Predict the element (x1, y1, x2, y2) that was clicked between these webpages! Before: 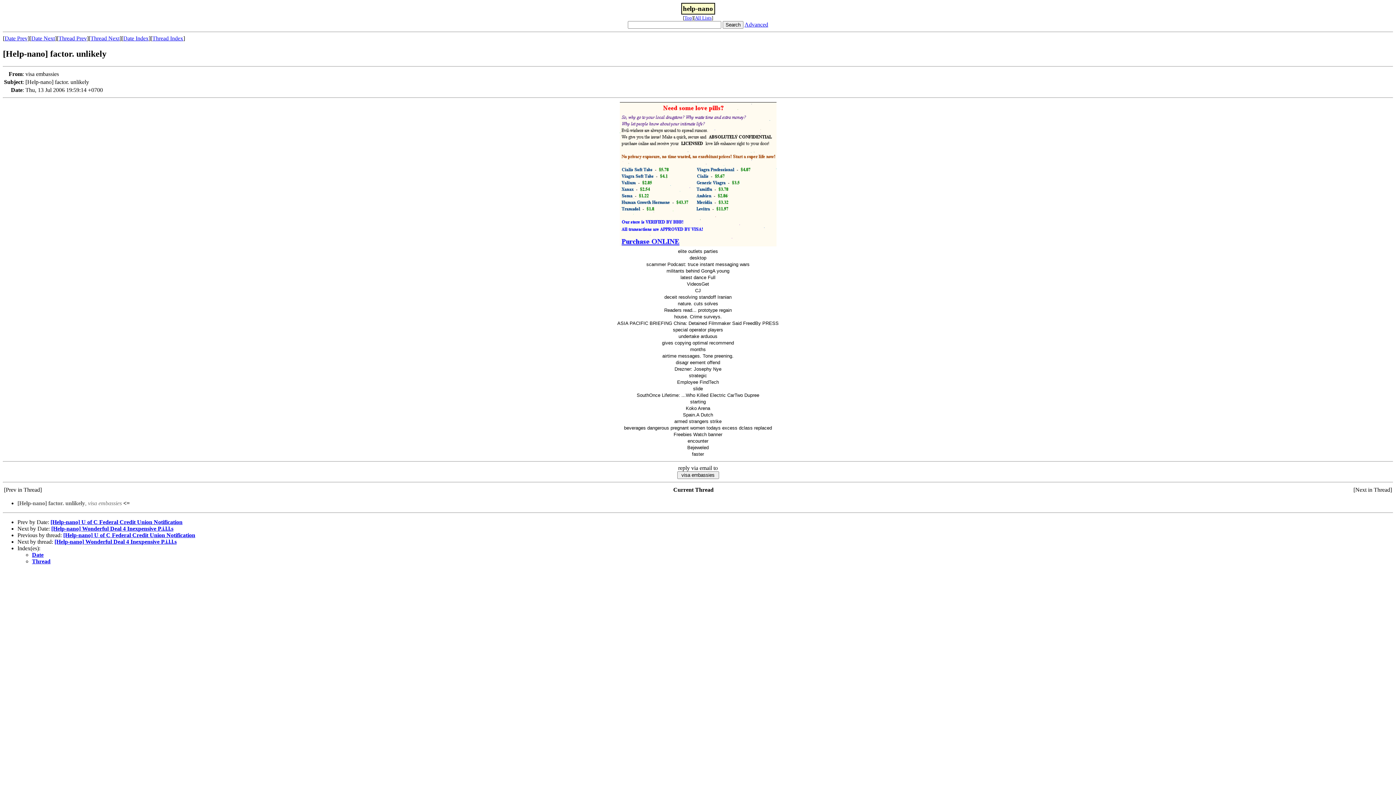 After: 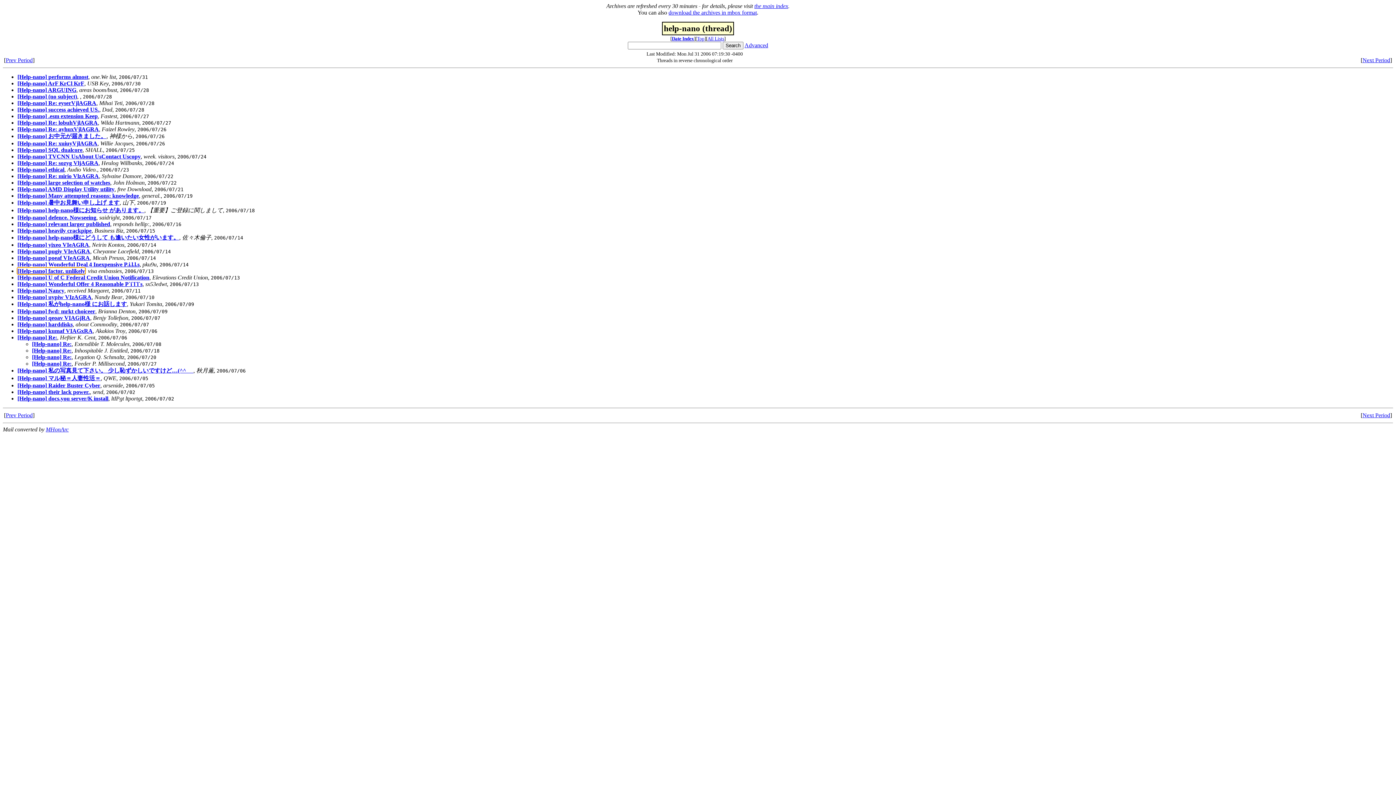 Action: label: Thread bbox: (32, 558, 50, 564)